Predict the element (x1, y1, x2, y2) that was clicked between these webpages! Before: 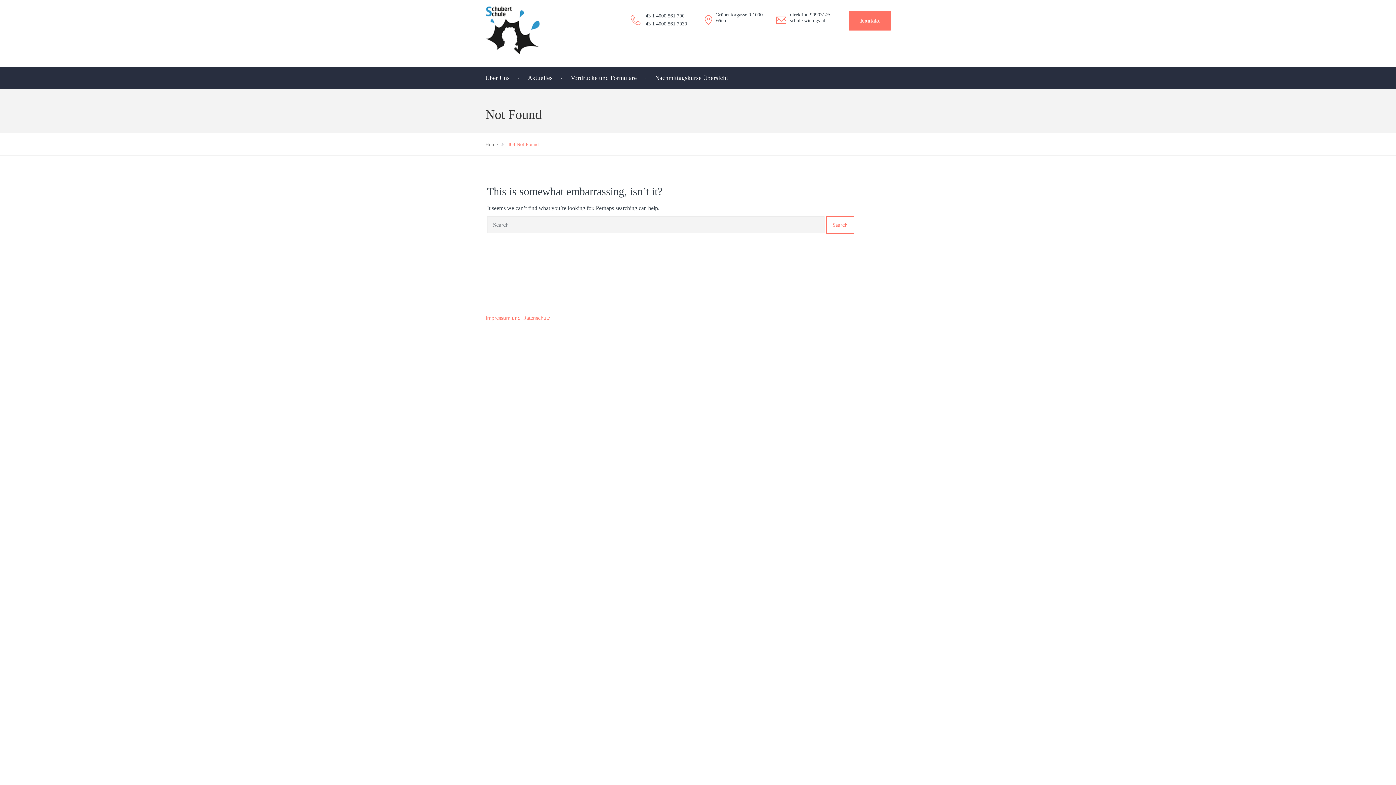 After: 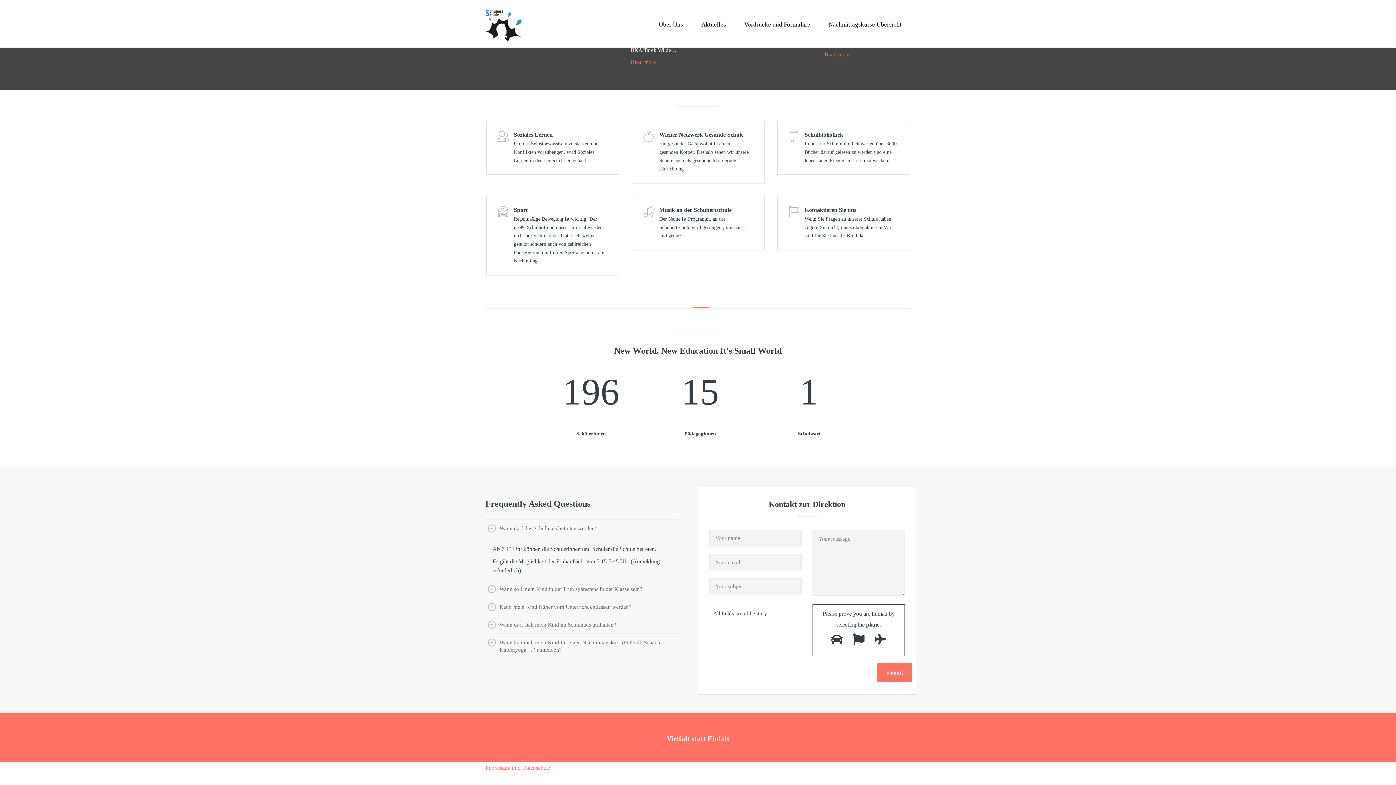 Action: bbox: (849, 10, 891, 30) label: Kontakt